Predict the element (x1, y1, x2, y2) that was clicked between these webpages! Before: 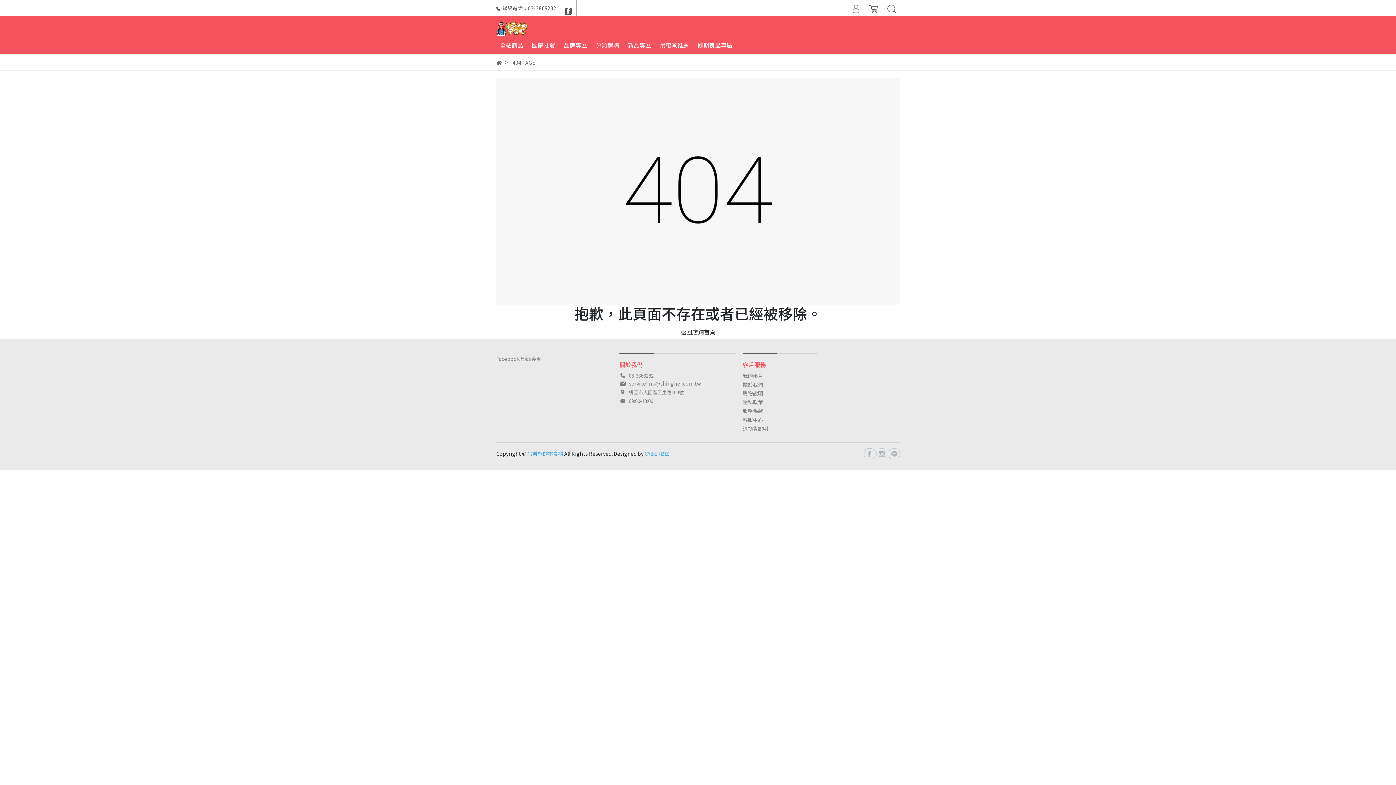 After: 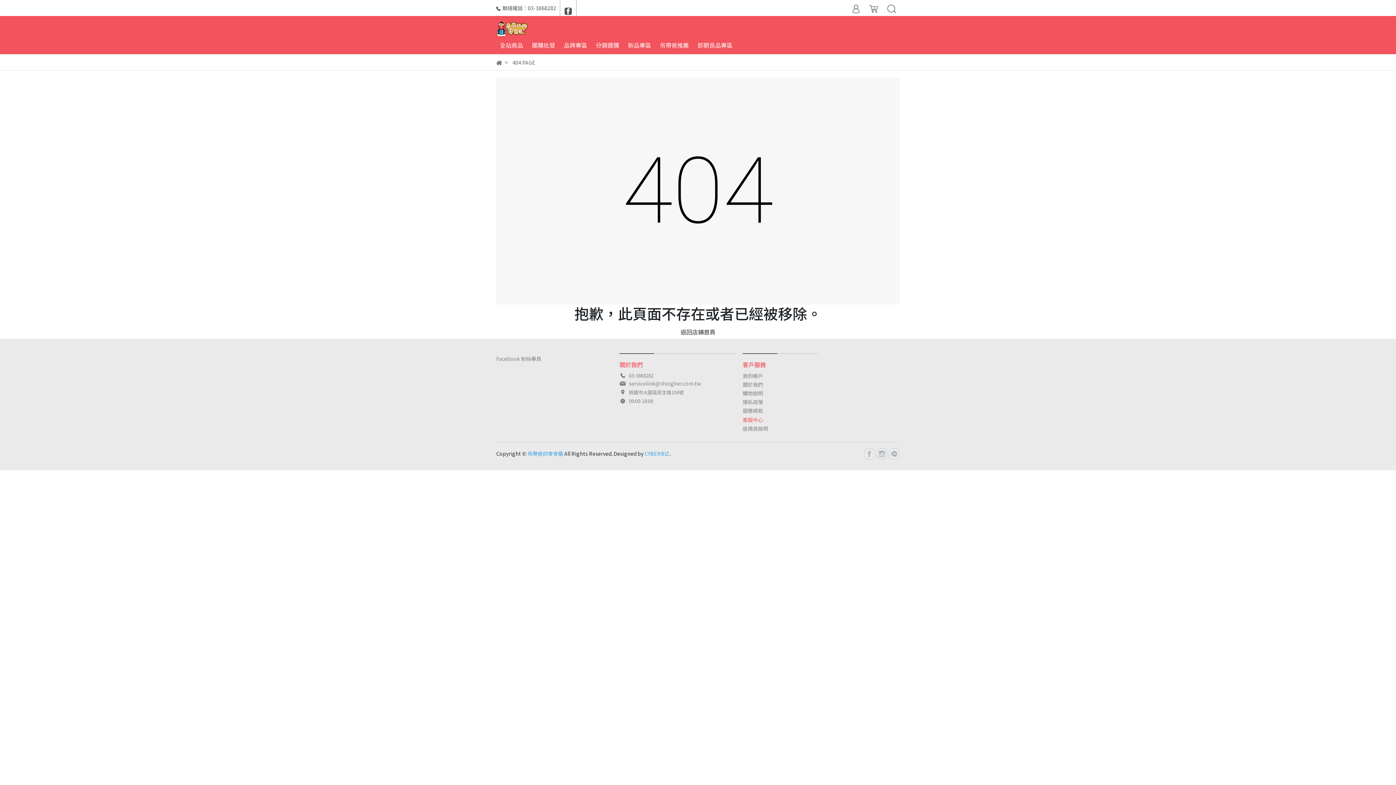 Action: bbox: (742, 415, 763, 424) label: 客服中心